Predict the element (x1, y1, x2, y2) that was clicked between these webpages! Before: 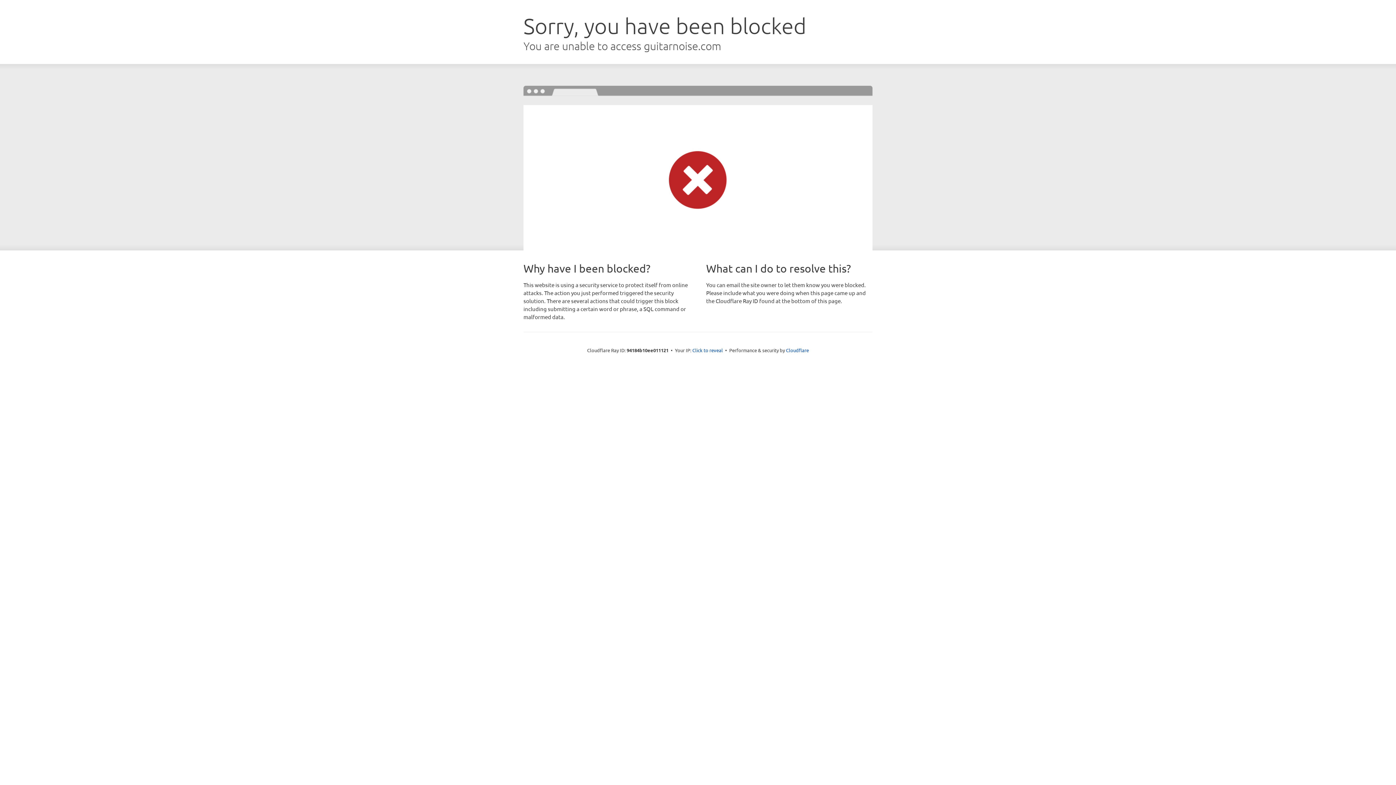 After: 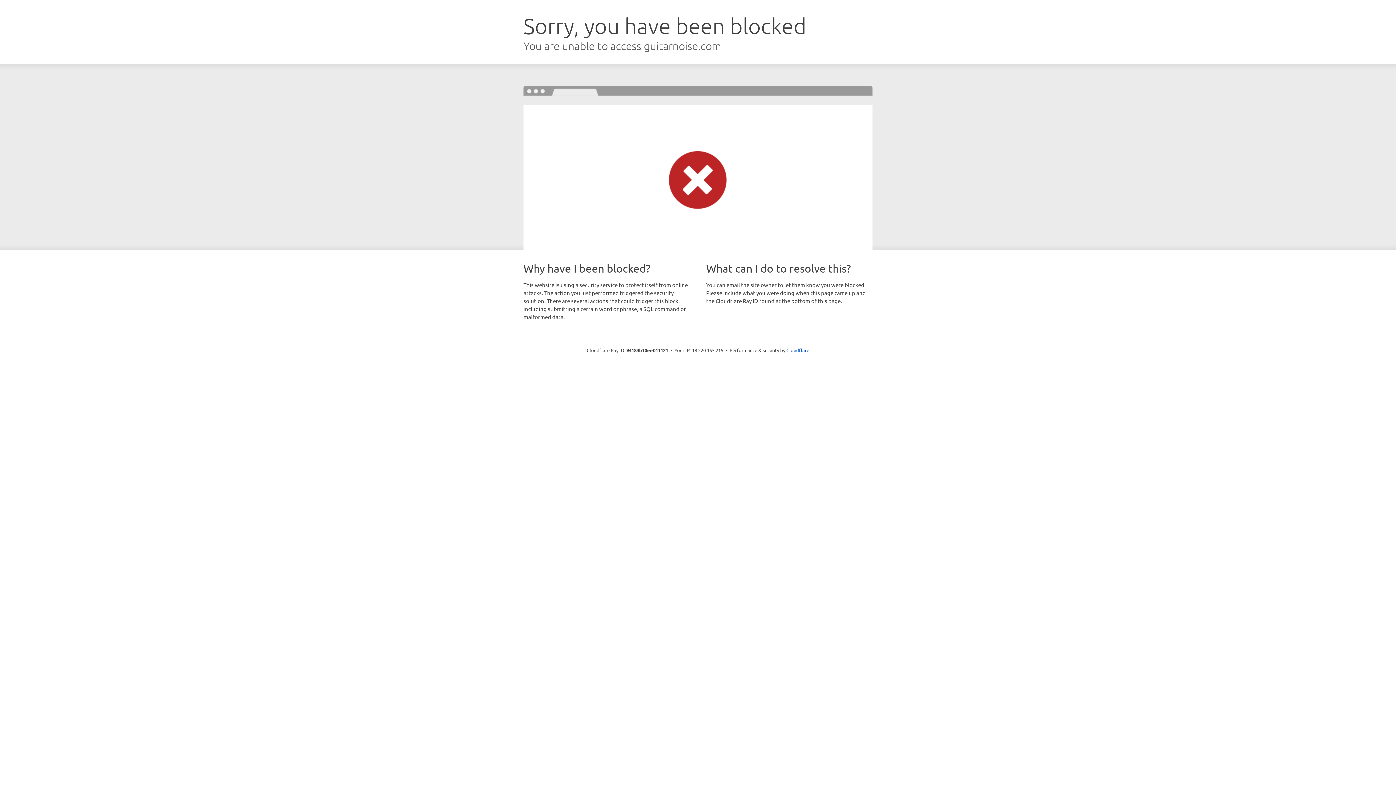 Action: bbox: (692, 346, 723, 353) label: Click to reveal